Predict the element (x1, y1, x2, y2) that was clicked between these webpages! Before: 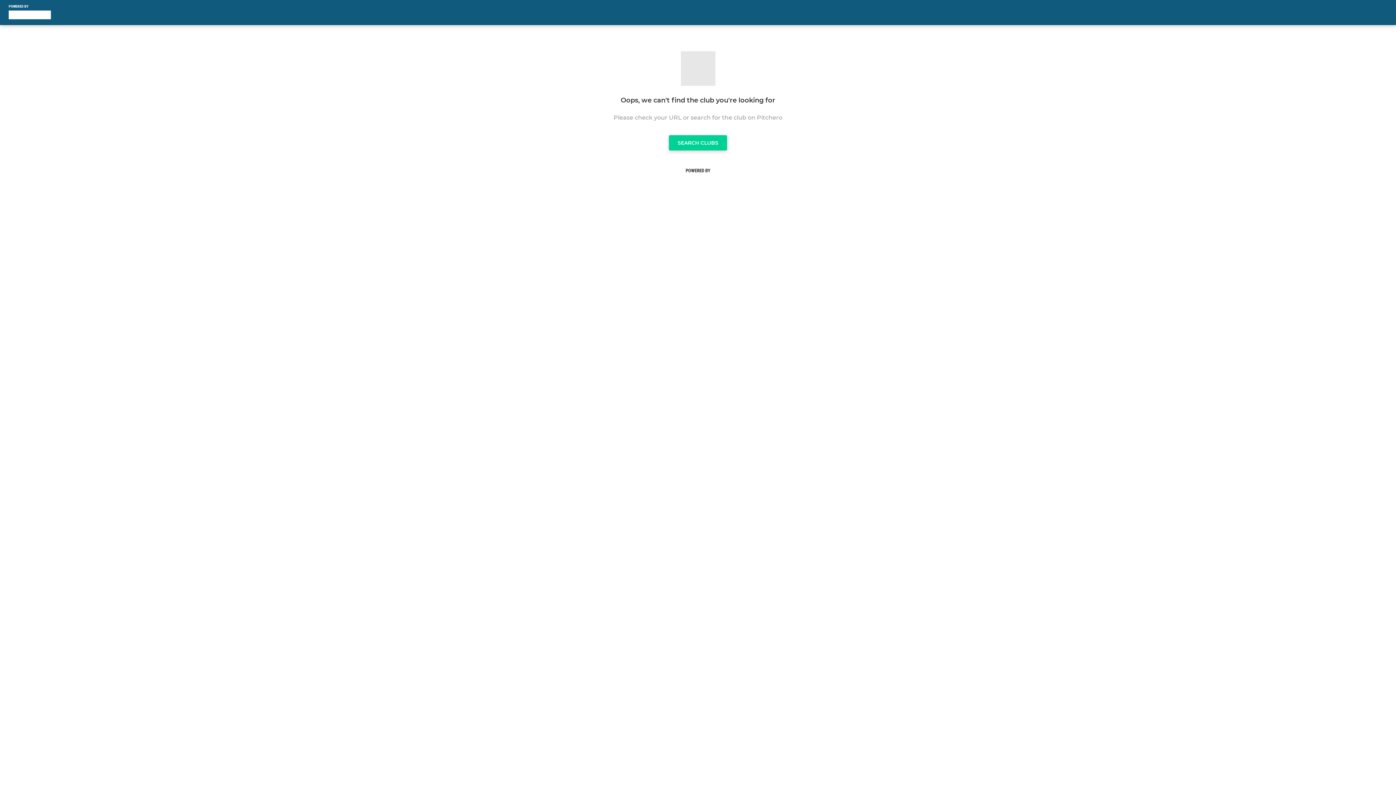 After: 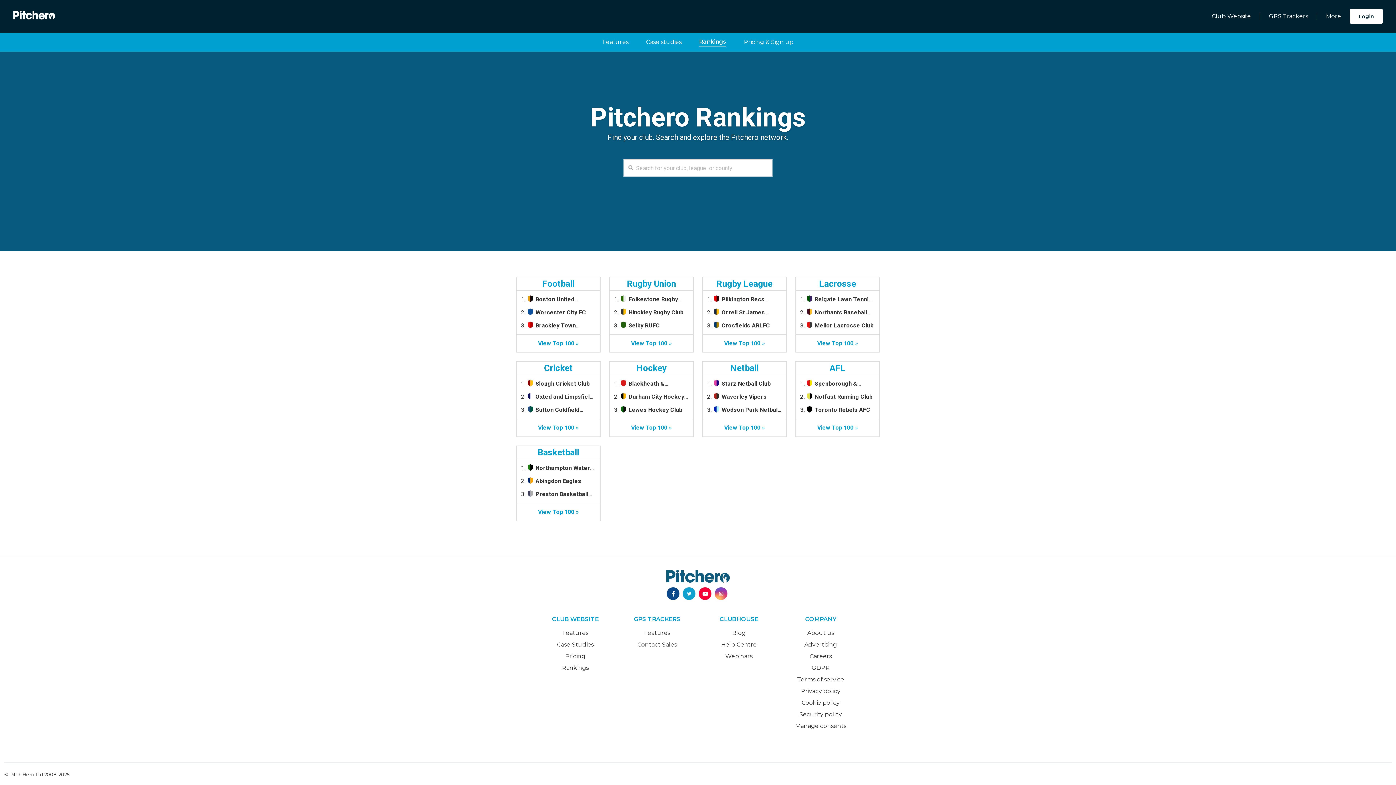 Action: bbox: (669, 139, 727, 145) label: SEARCH CLUBS